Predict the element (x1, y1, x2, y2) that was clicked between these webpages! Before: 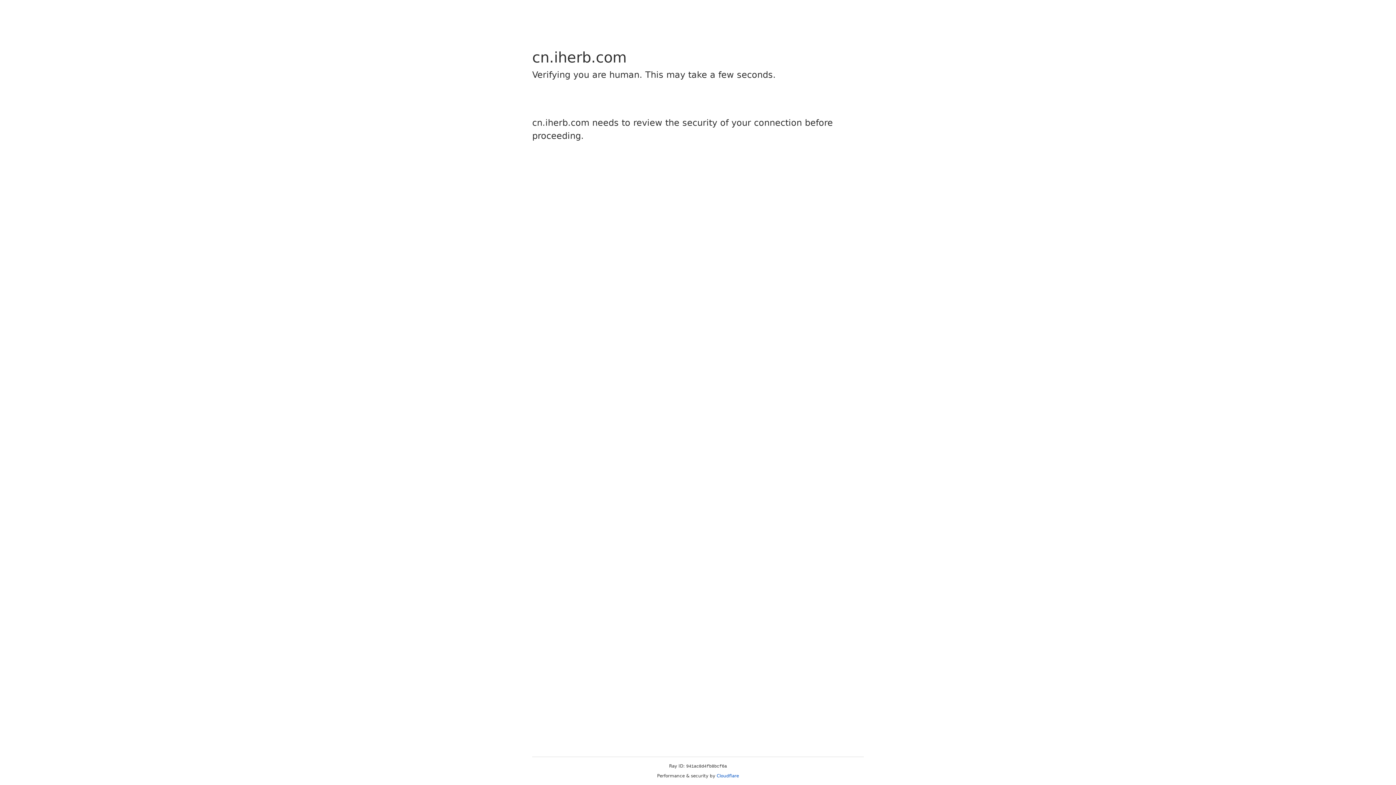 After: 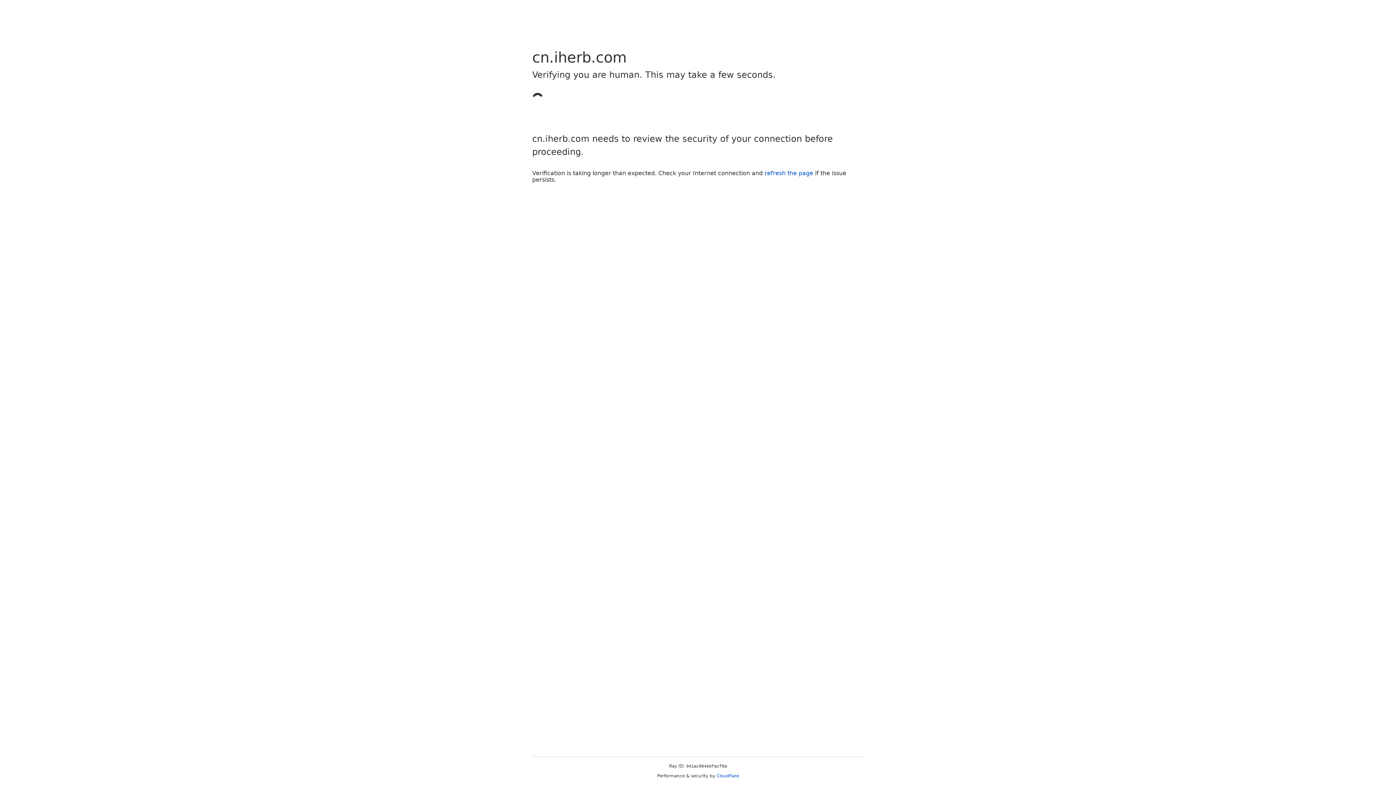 Action: label: Cloudflare bbox: (716, 773, 739, 778)